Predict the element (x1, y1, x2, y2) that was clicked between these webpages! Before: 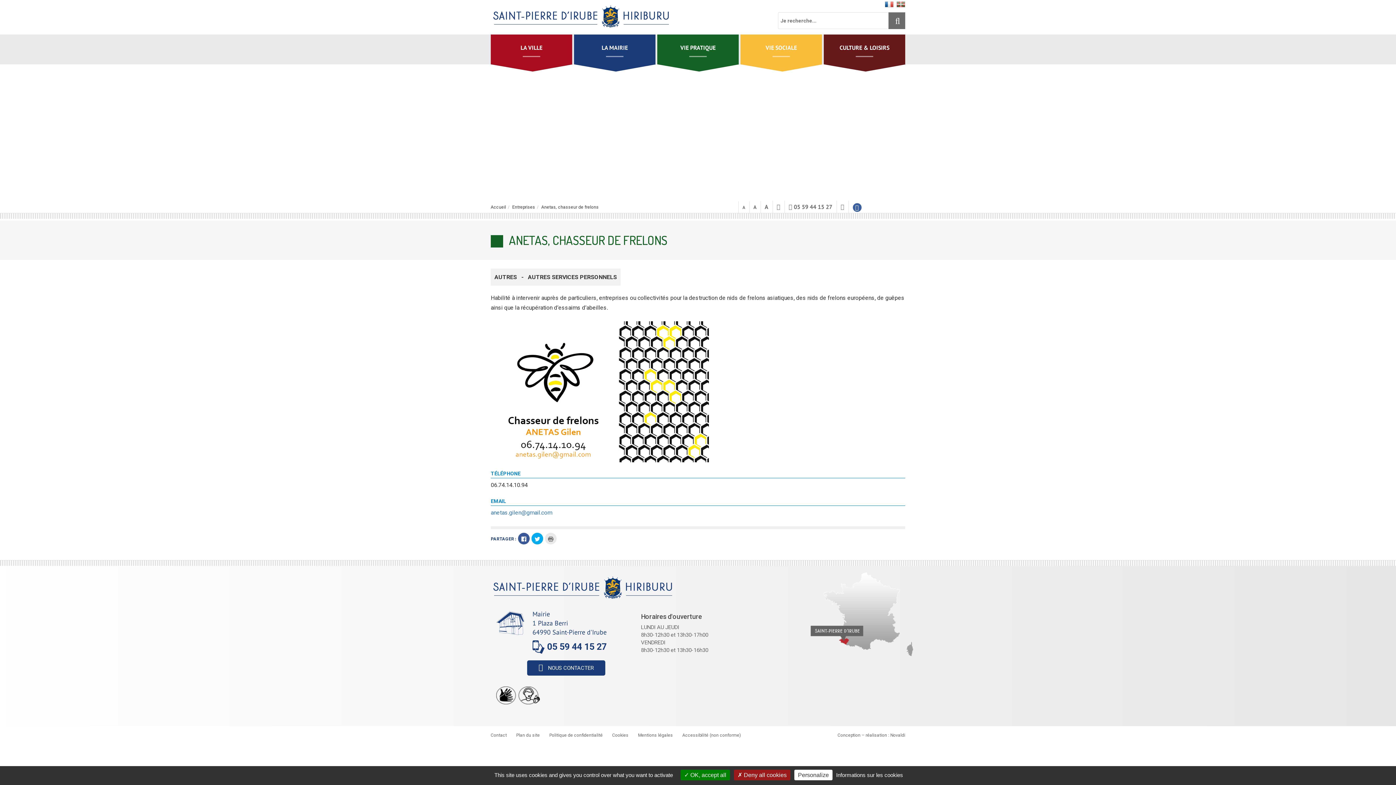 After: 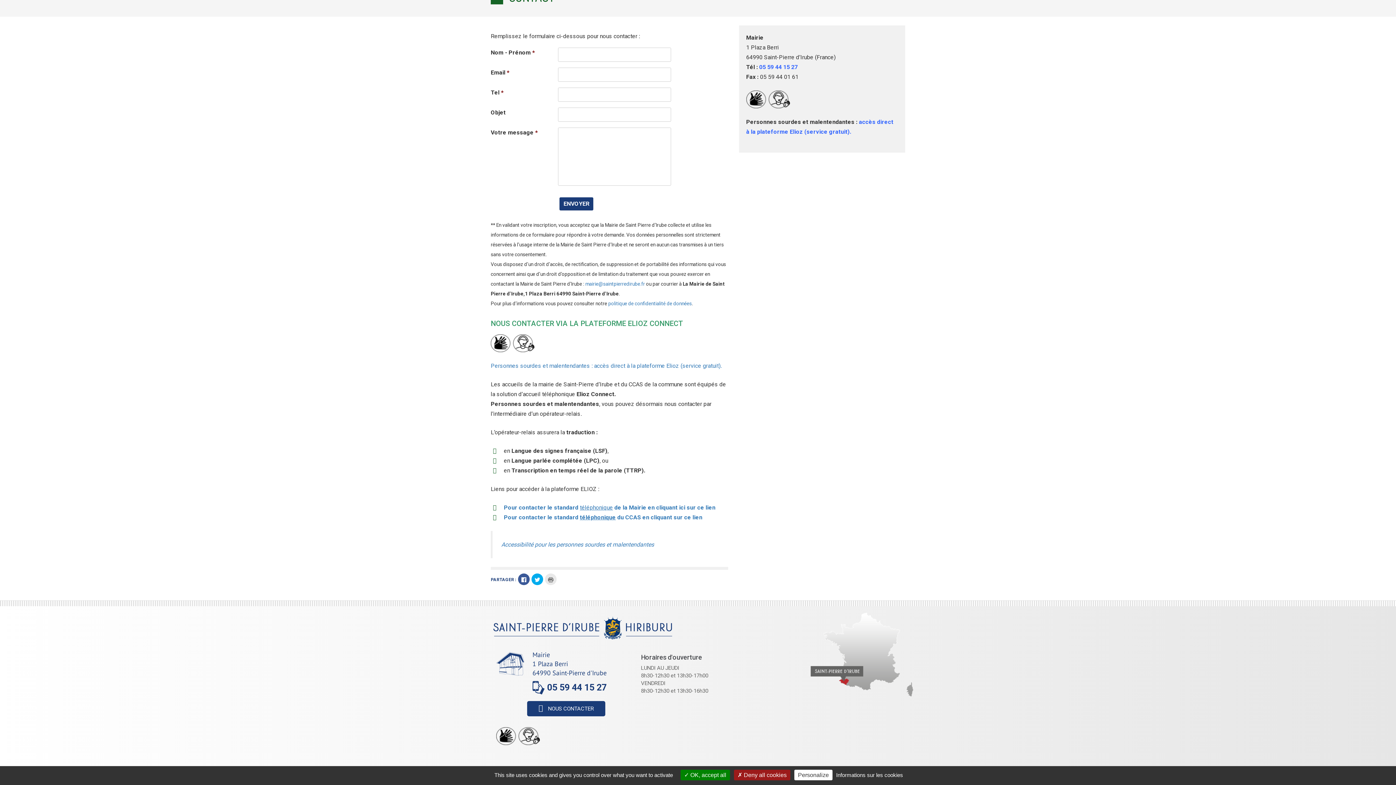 Action: bbox: (527, 660, 605, 676) label:  NOUS CONTACTER